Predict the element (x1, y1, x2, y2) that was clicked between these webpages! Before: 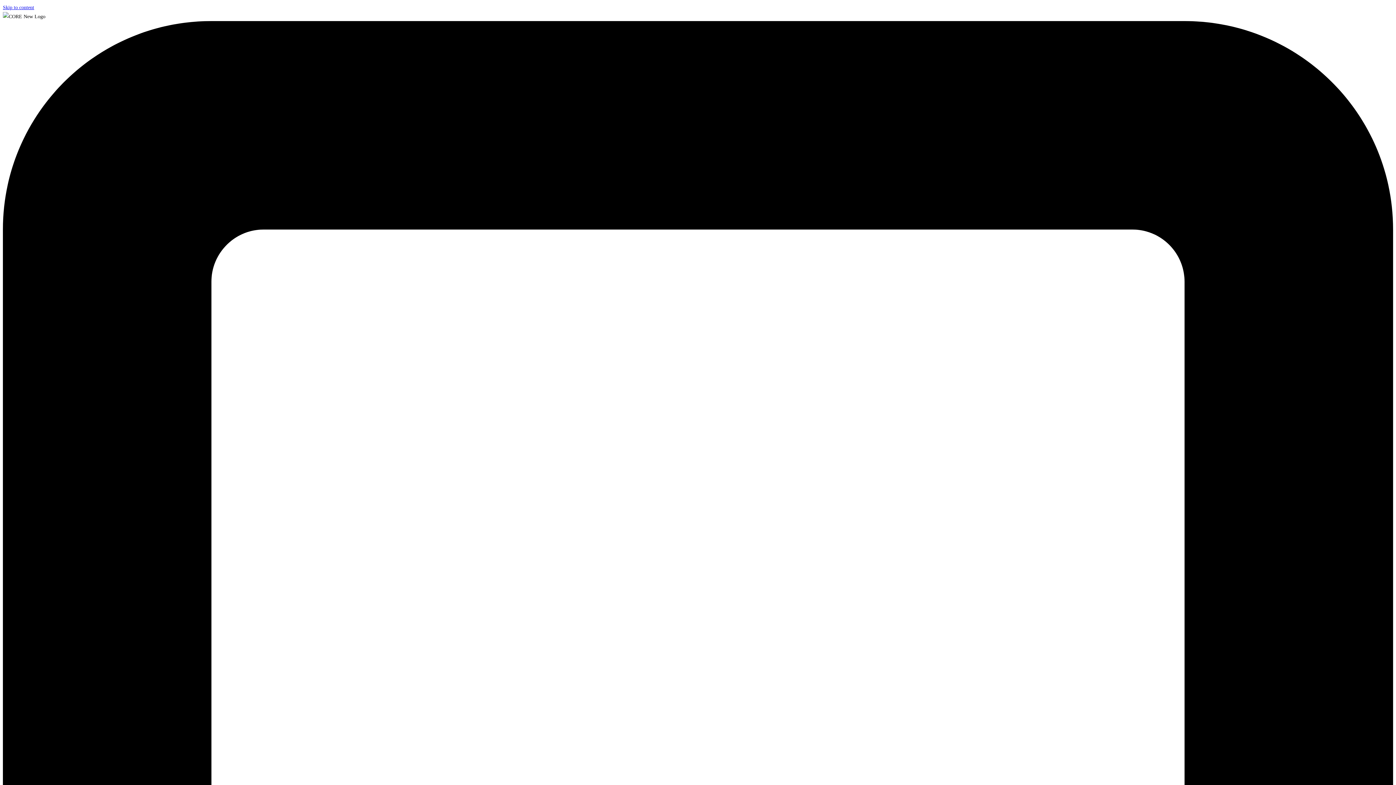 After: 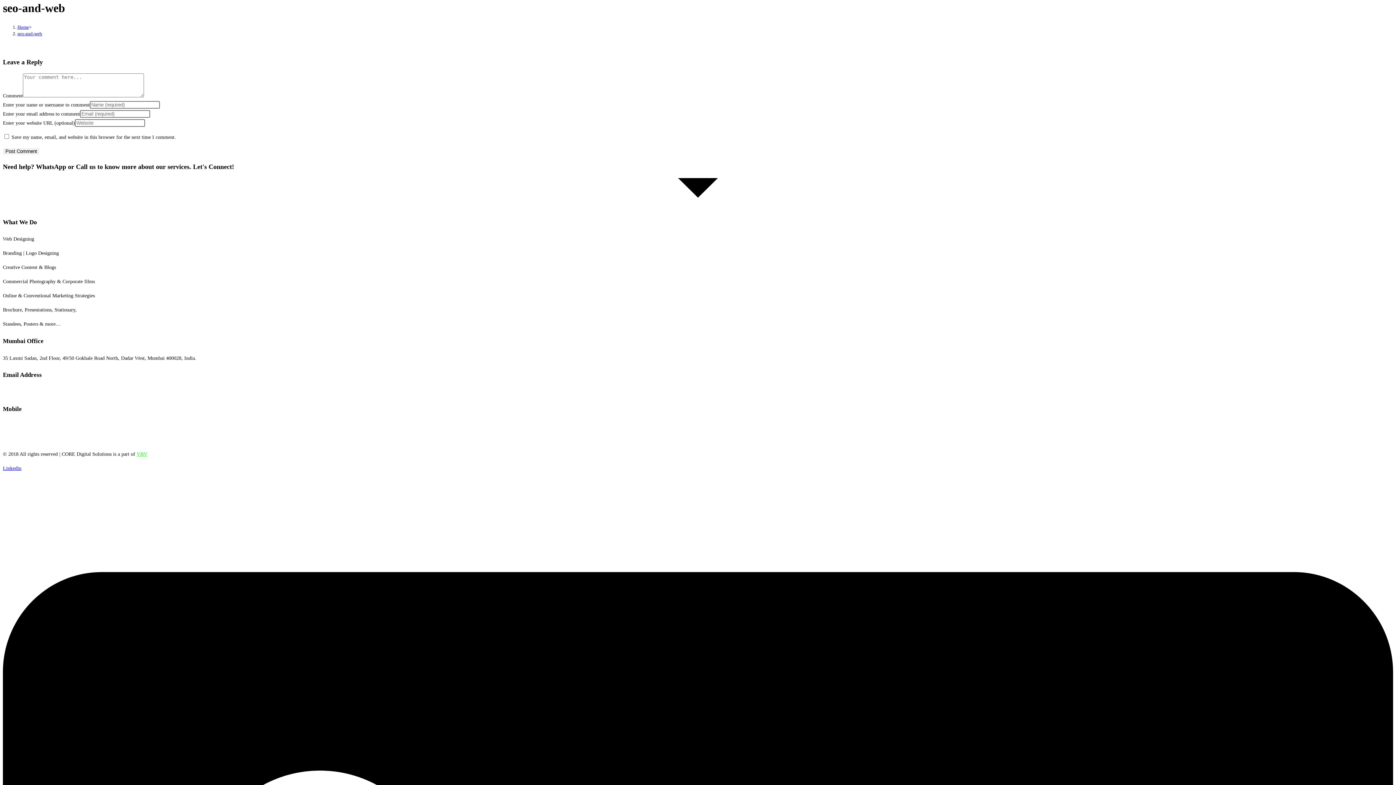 Action: label: Skip to content bbox: (2, 4, 34, 10)